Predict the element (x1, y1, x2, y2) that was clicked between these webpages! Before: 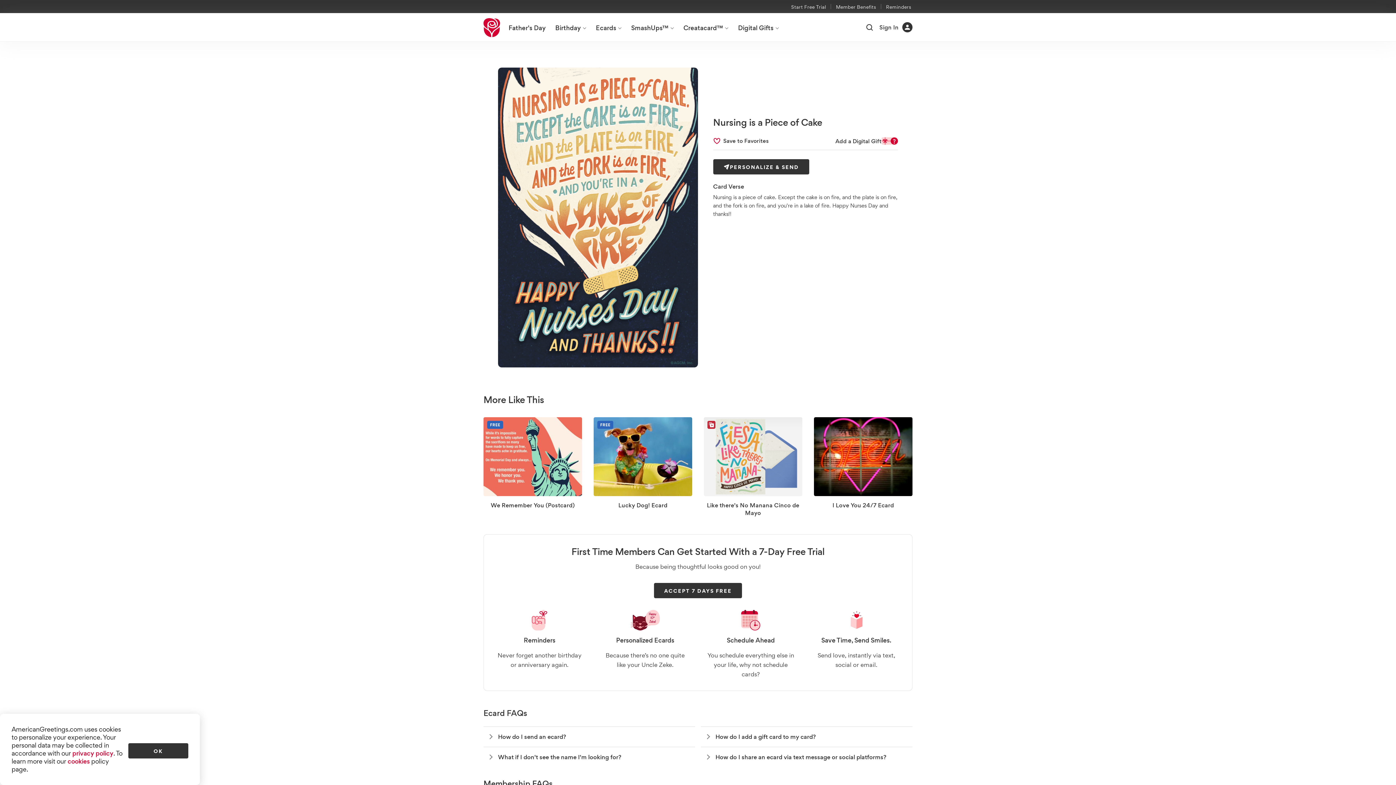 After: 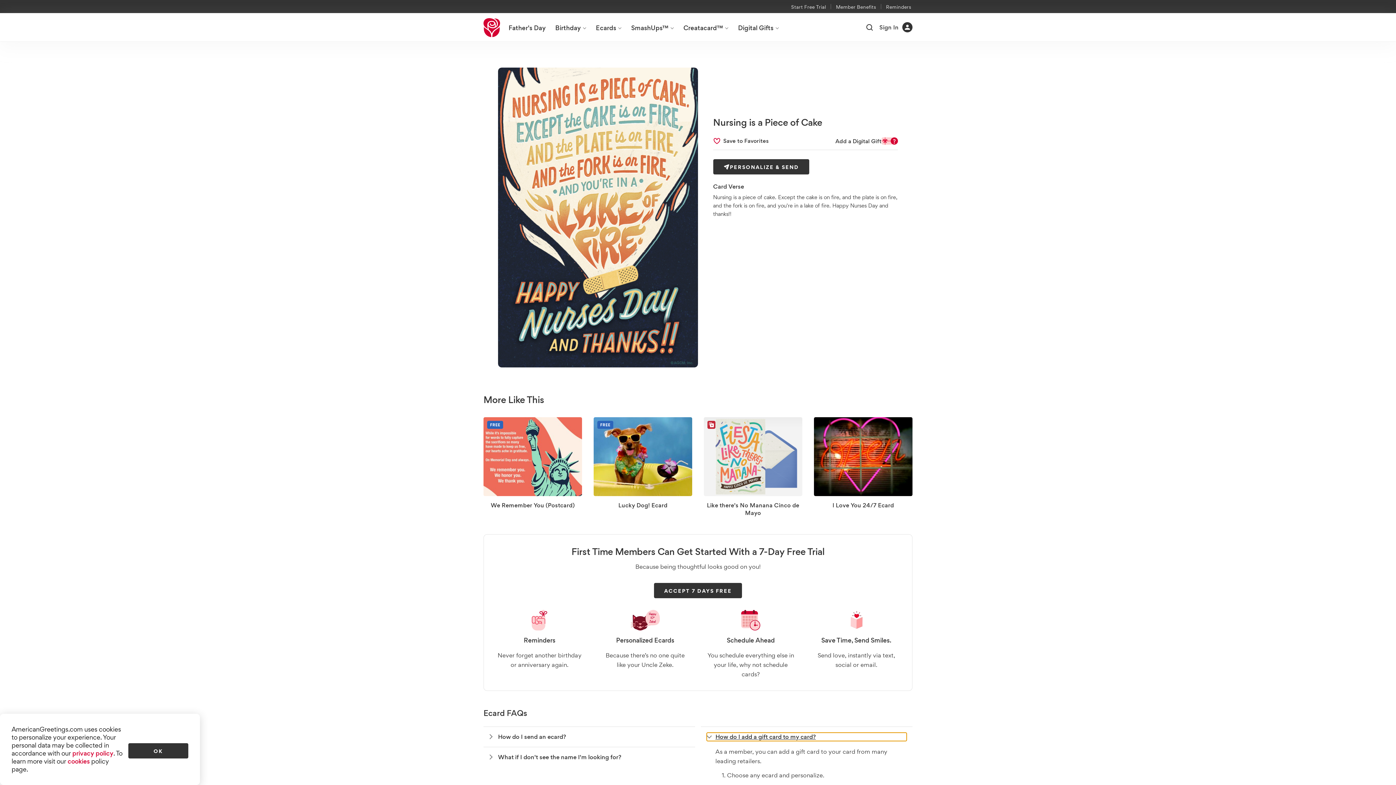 Action: label: How do I add a gift card to my card? bbox: (706, 732, 906, 741)